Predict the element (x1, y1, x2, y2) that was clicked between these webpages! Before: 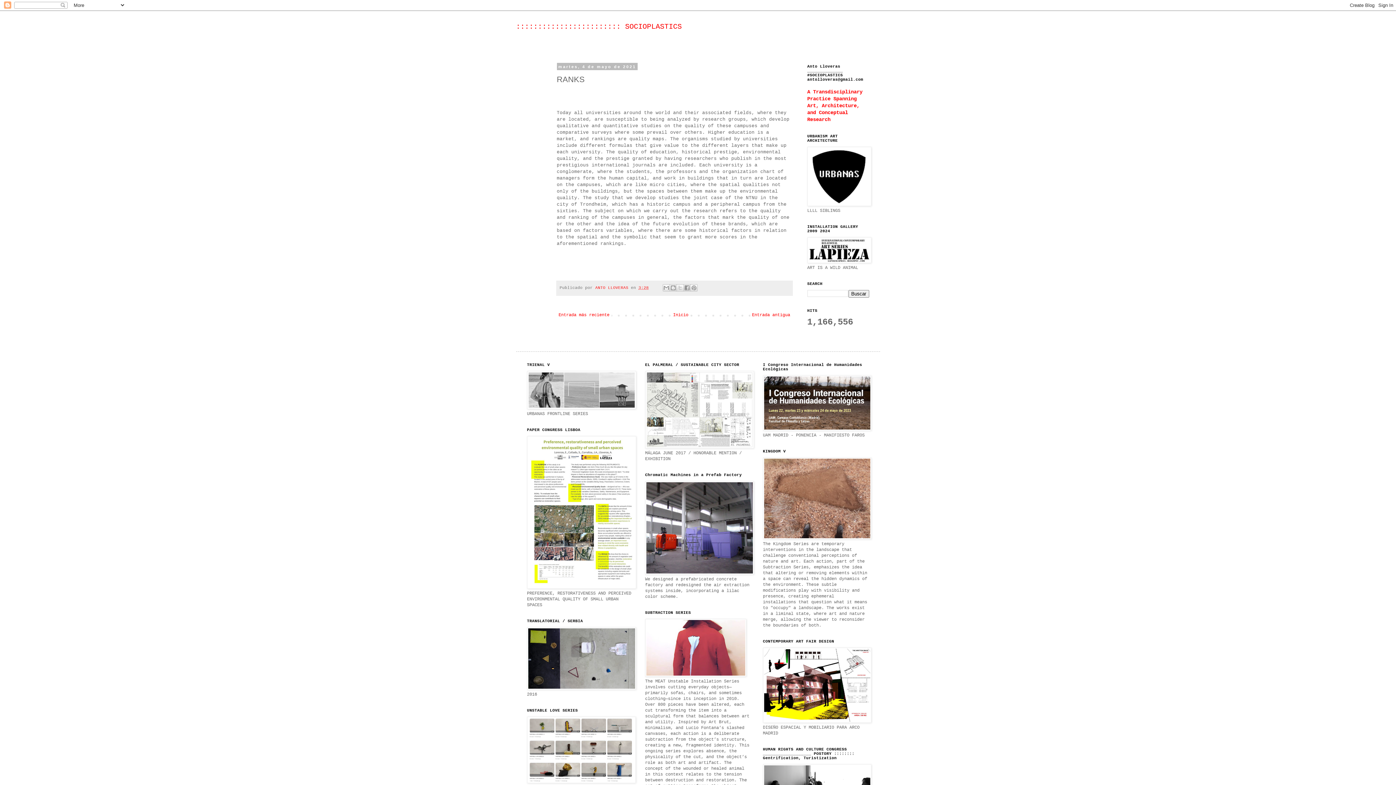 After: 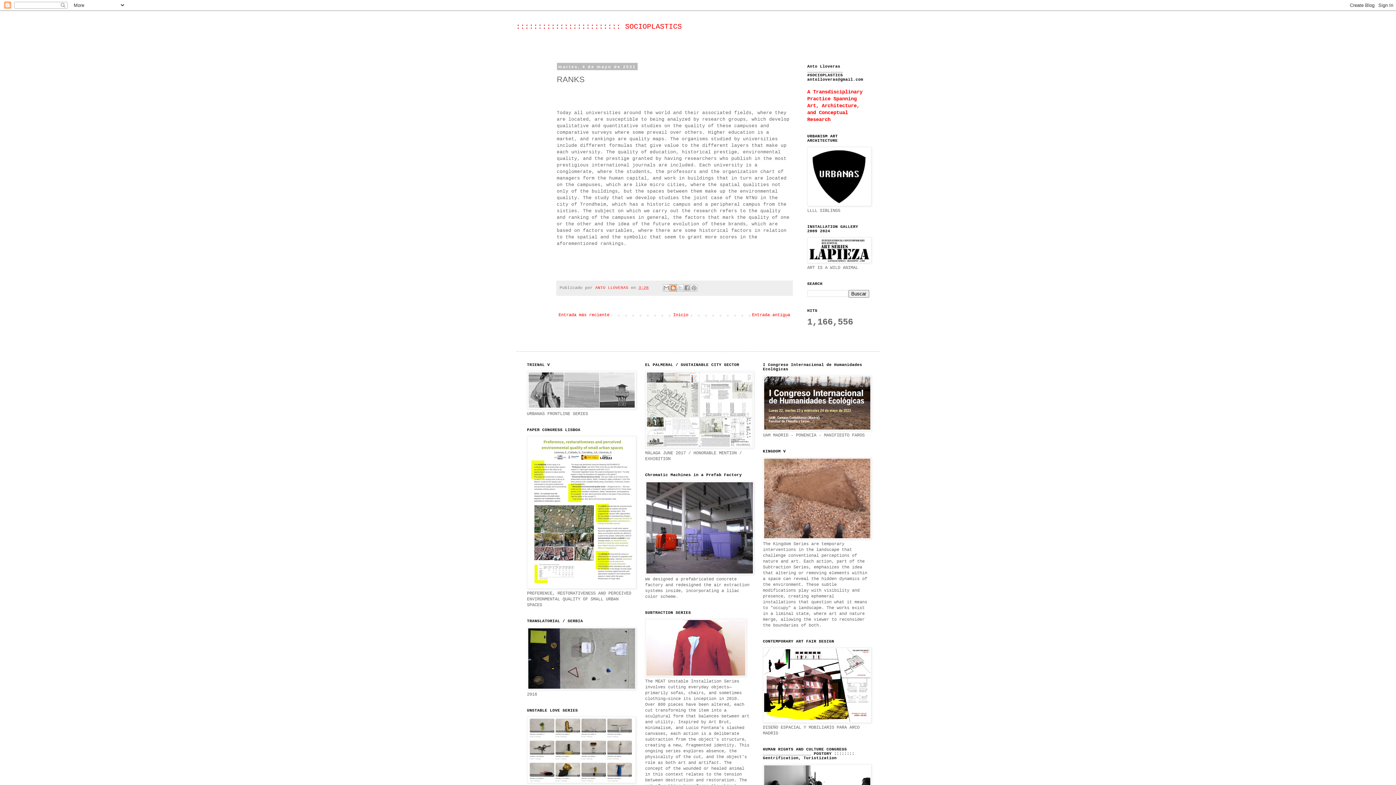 Action: label: Escribe un blog bbox: (669, 284, 677, 291)